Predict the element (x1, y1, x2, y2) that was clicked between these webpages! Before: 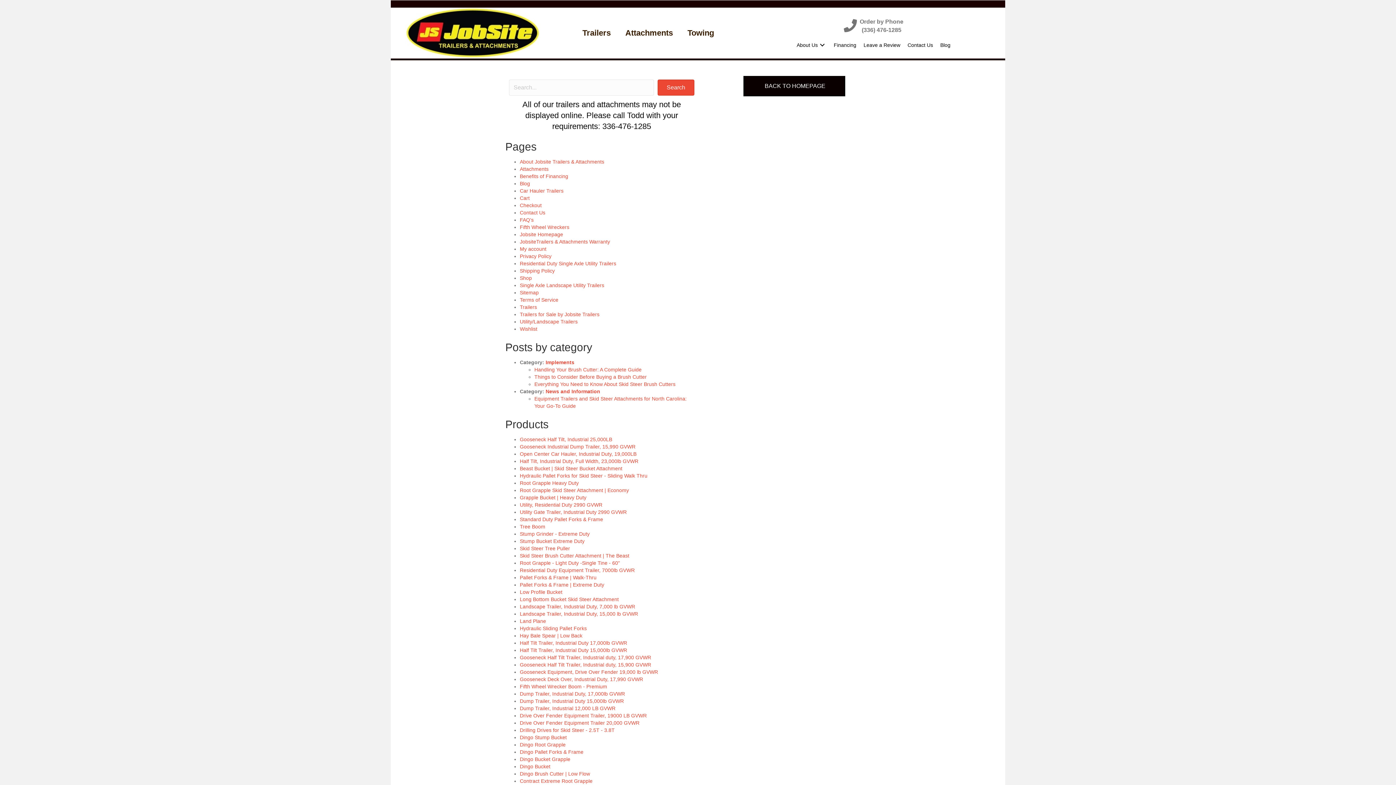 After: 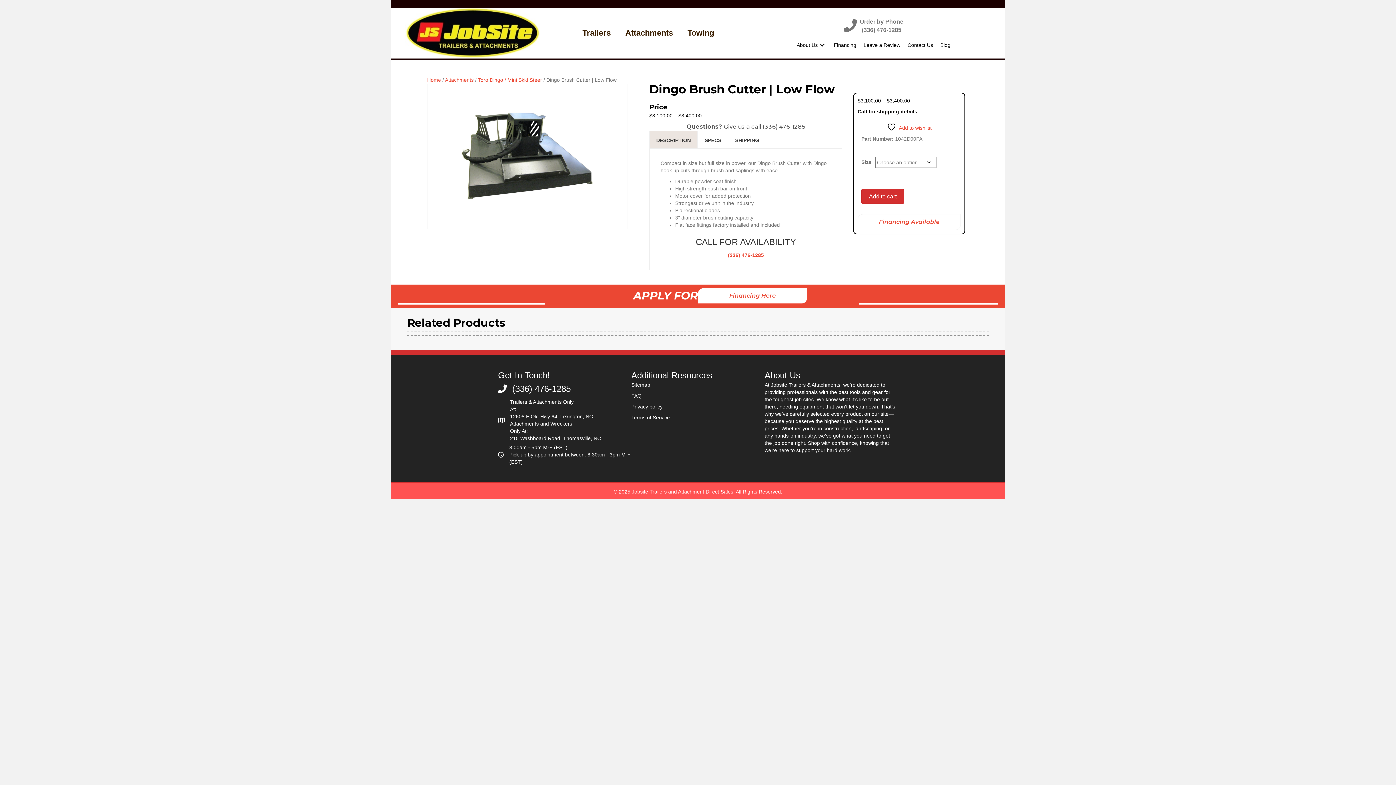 Action: bbox: (520, 771, 590, 777) label: Dingo Brush Cutter | Low Flow